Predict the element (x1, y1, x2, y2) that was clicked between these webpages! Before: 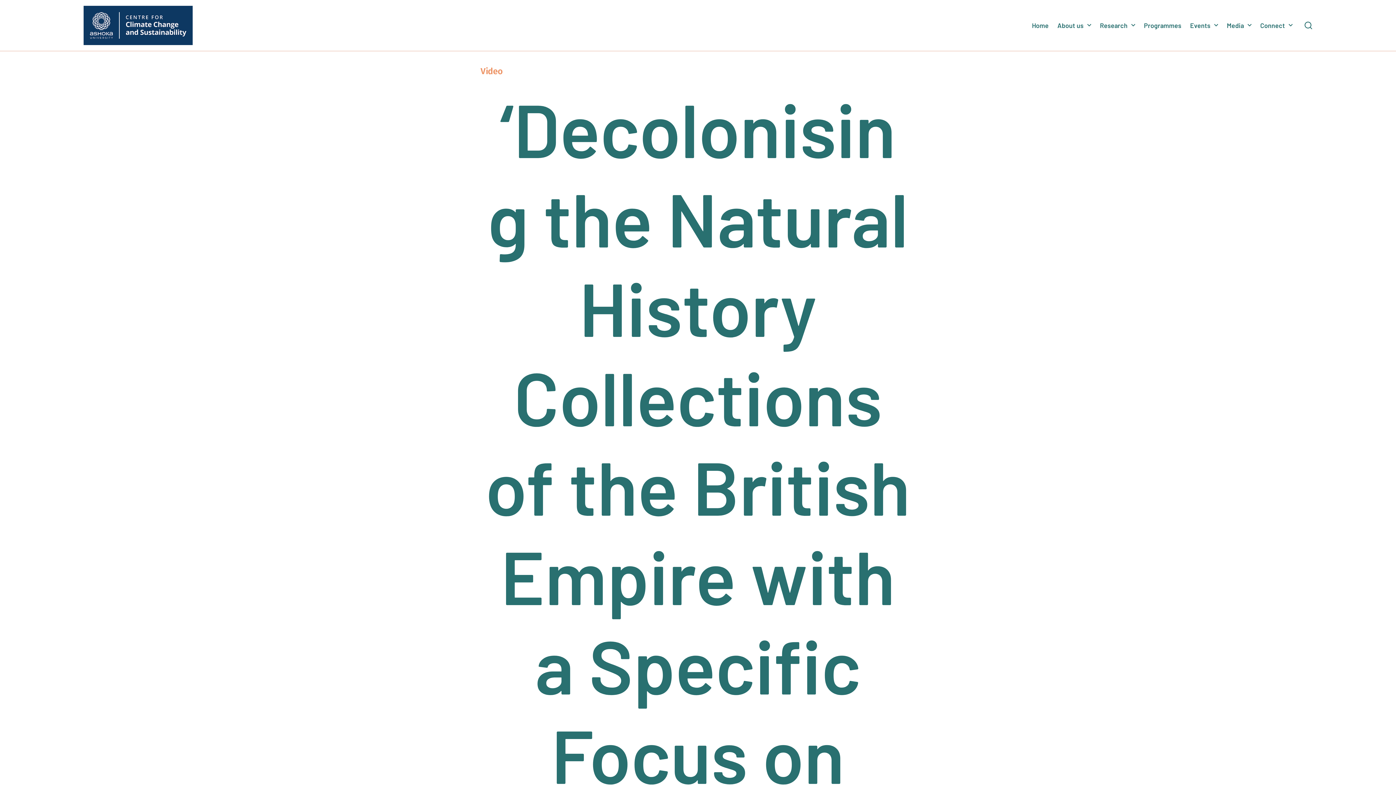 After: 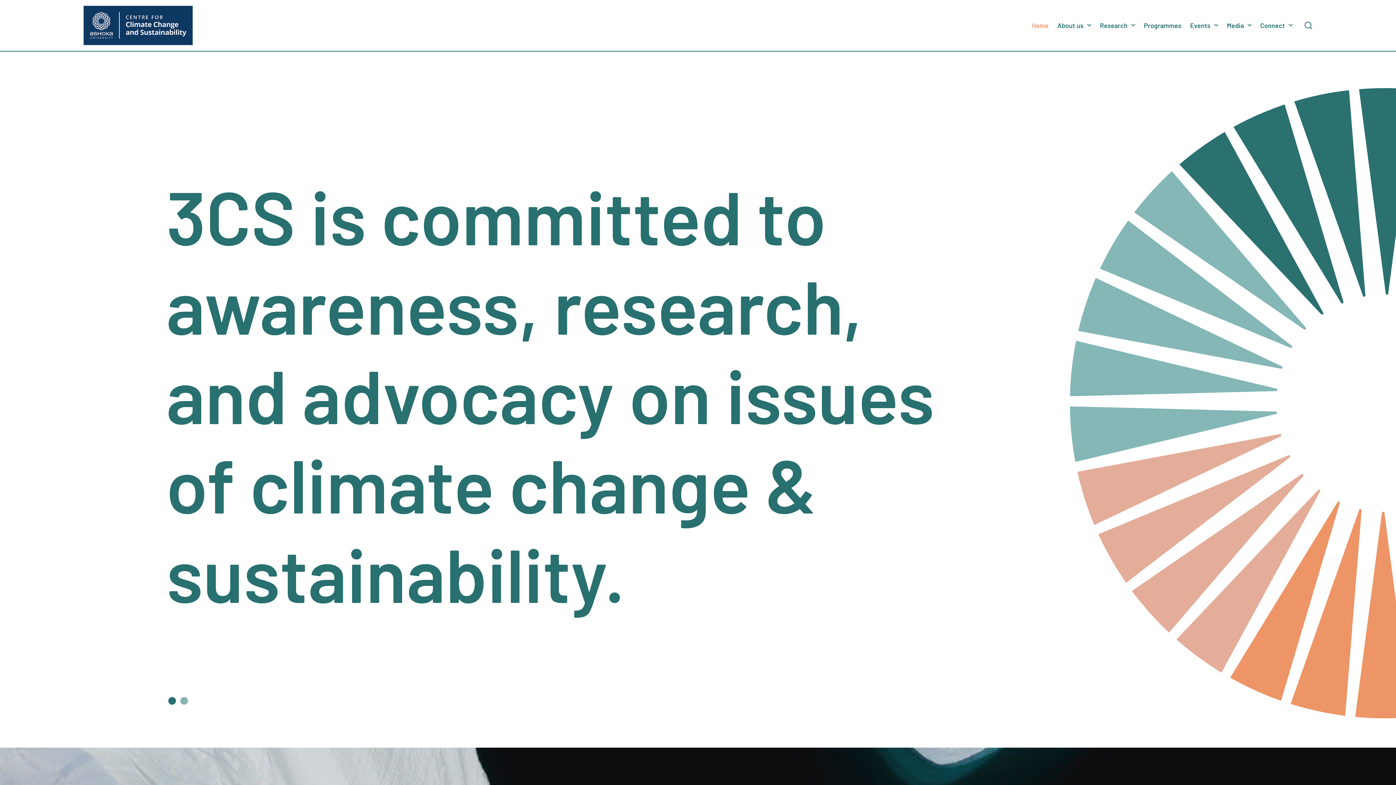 Action: bbox: (83, 5, 427, 45)